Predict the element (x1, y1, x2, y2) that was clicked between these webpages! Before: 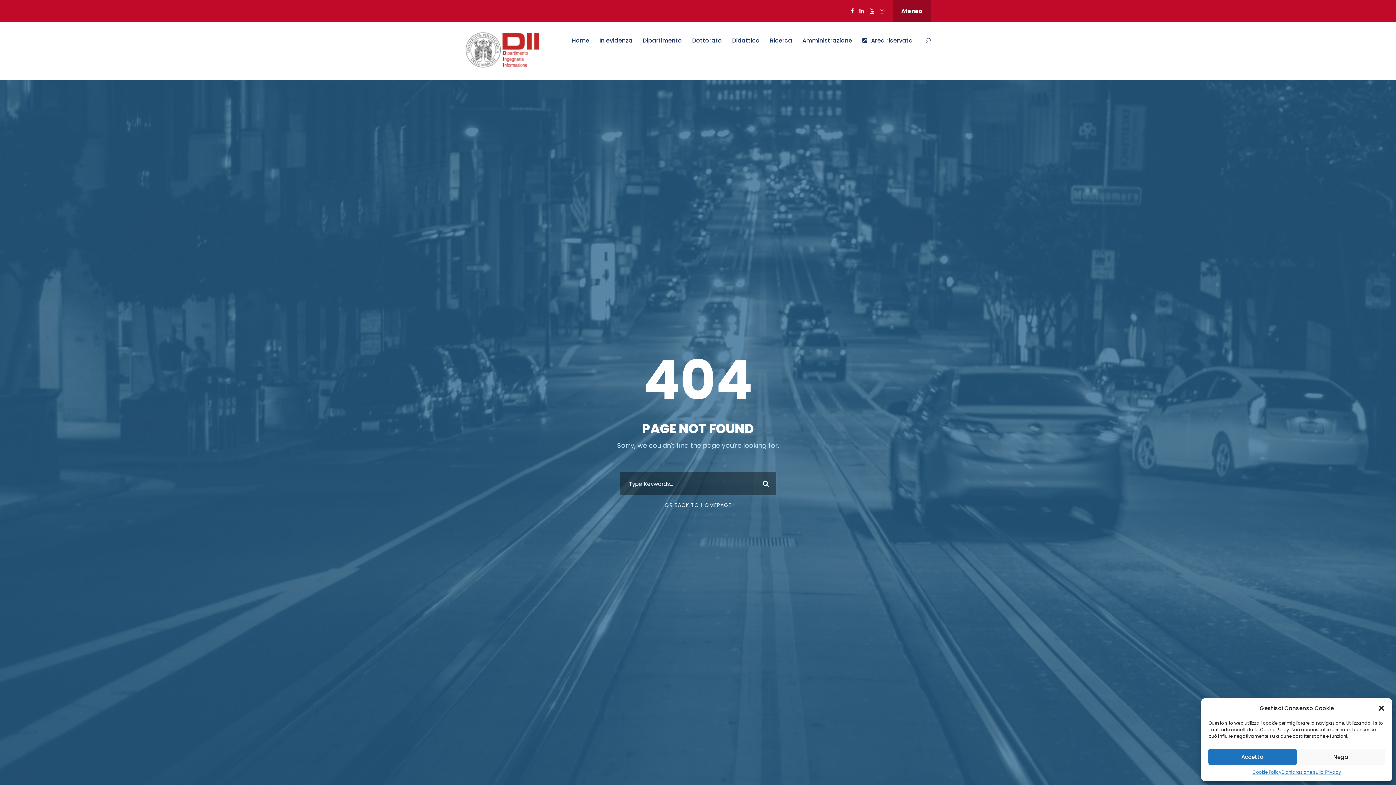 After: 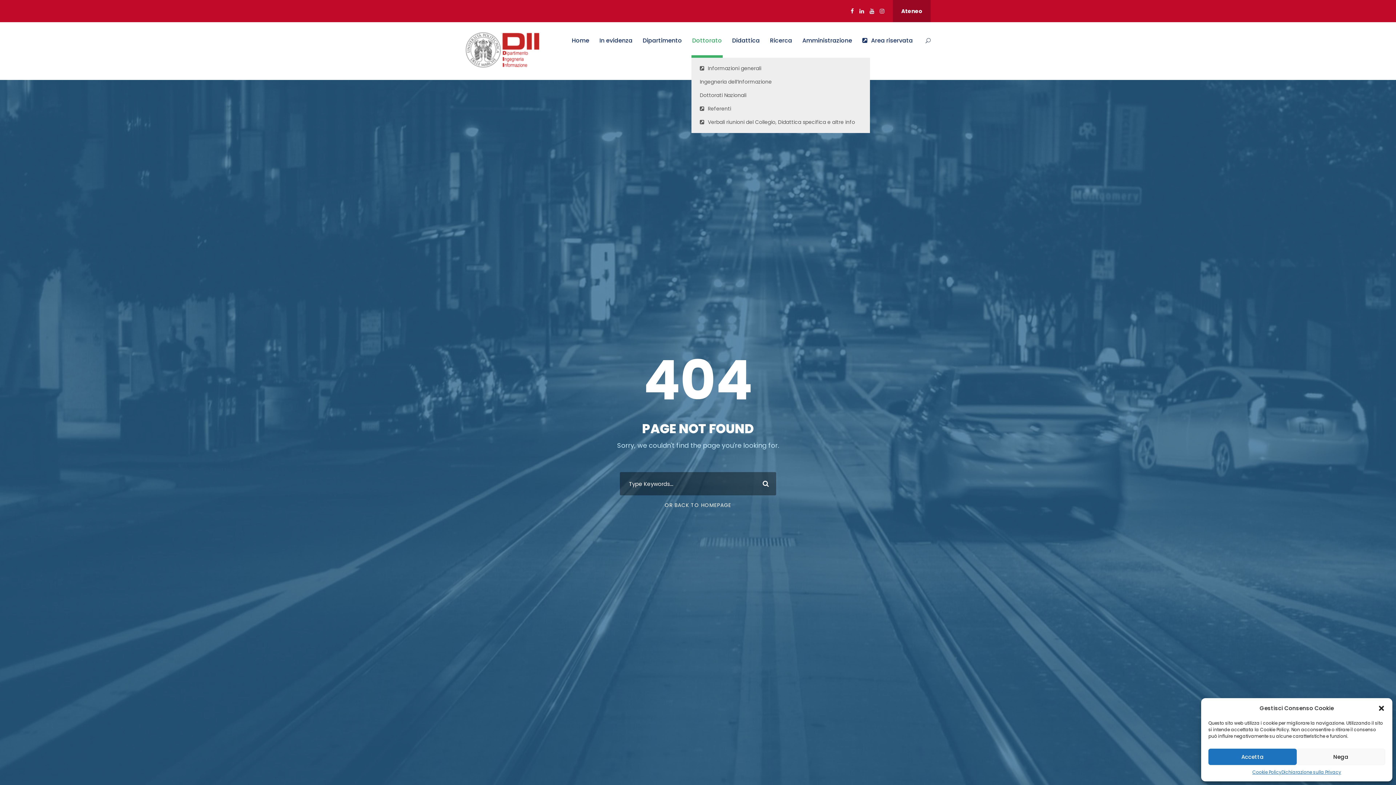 Action: bbox: (692, 35, 722, 57) label: Dottorato